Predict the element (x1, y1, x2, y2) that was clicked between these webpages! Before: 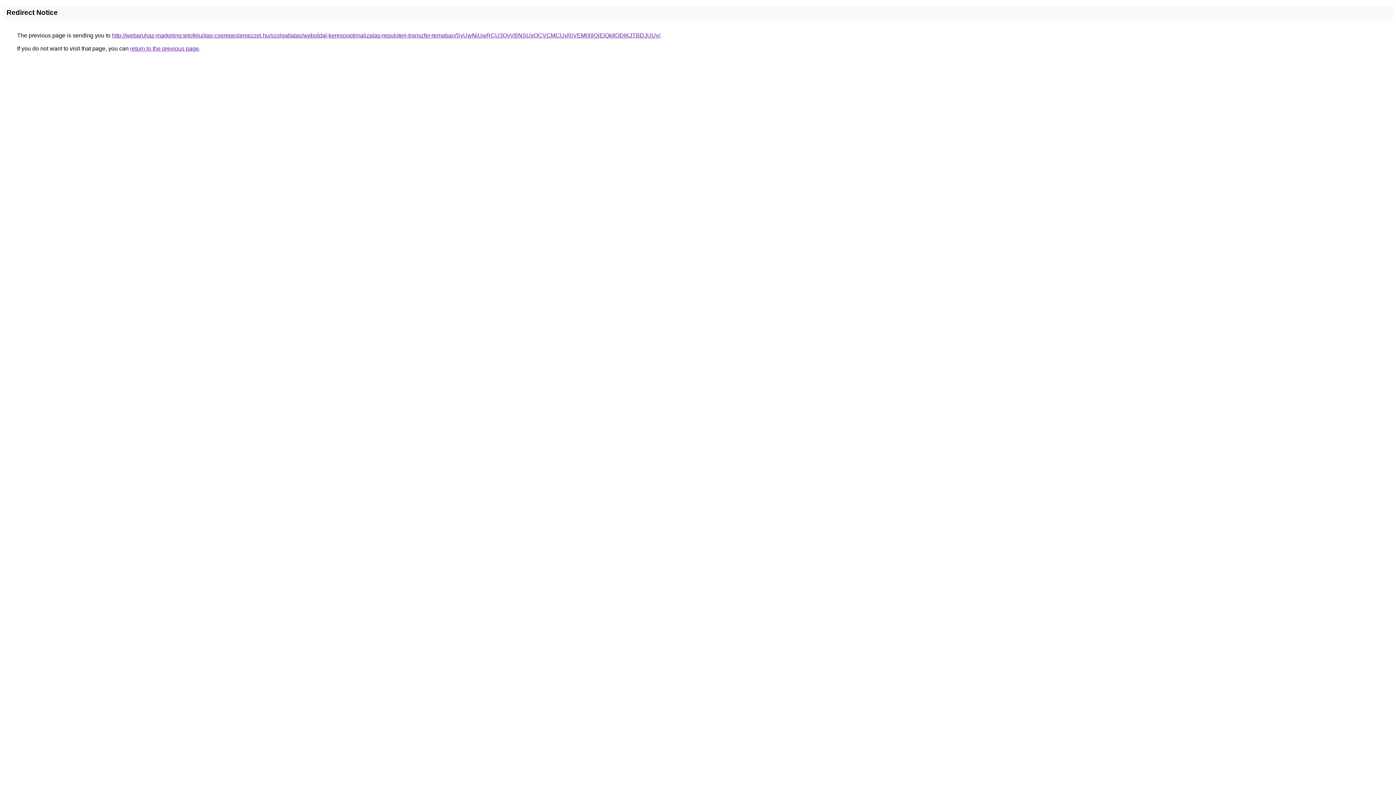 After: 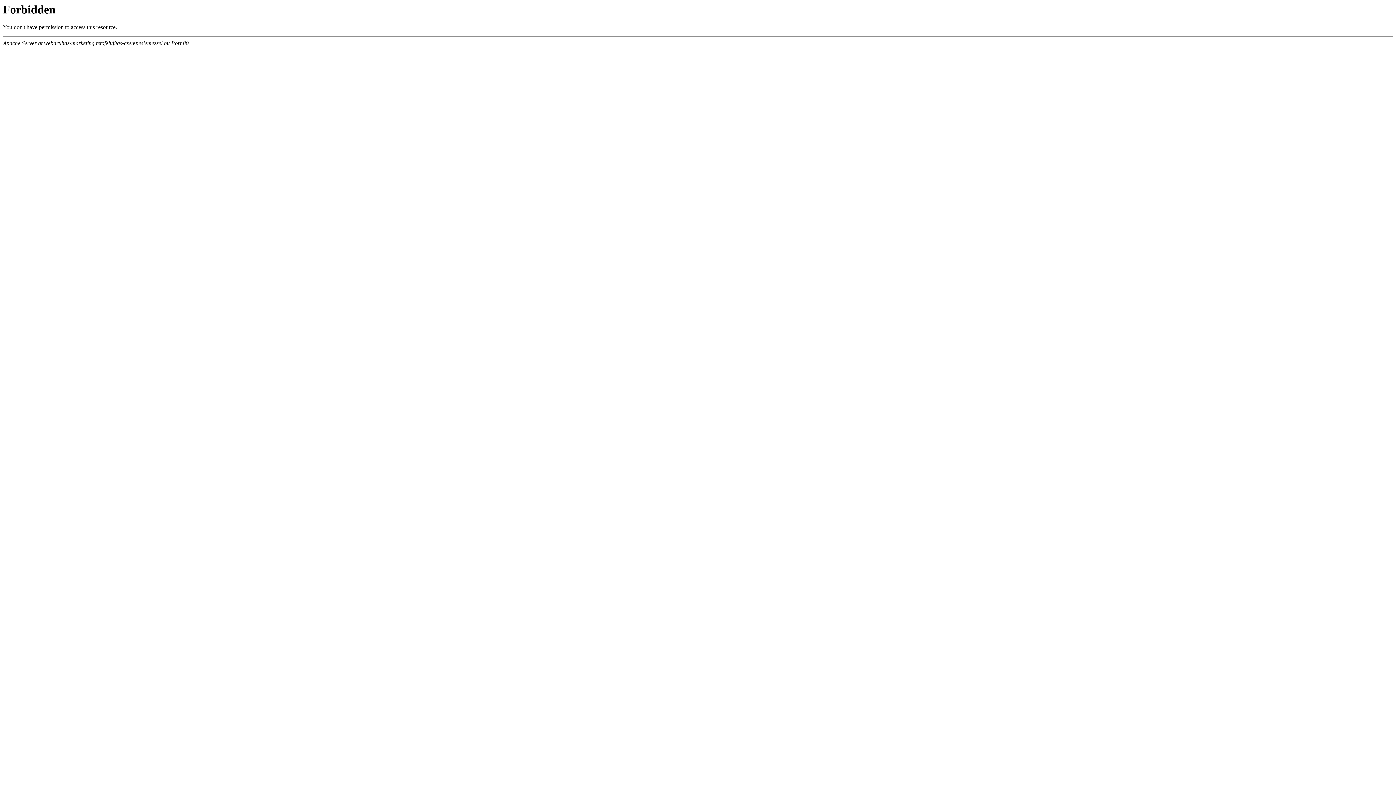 Action: bbox: (112, 32, 660, 38) label: http://webaruhaz-marketing.tetofelujitas-cserepeslemezzel.hu/szolgaltatas/weboldal-keresooptimalizalas-repuloteri-transzfer-temaban/SyUwNiUwRCU3QyVBNSUxOCVCMCUxRiVEM00lQjElQkIlODlKJTBDJUUy/